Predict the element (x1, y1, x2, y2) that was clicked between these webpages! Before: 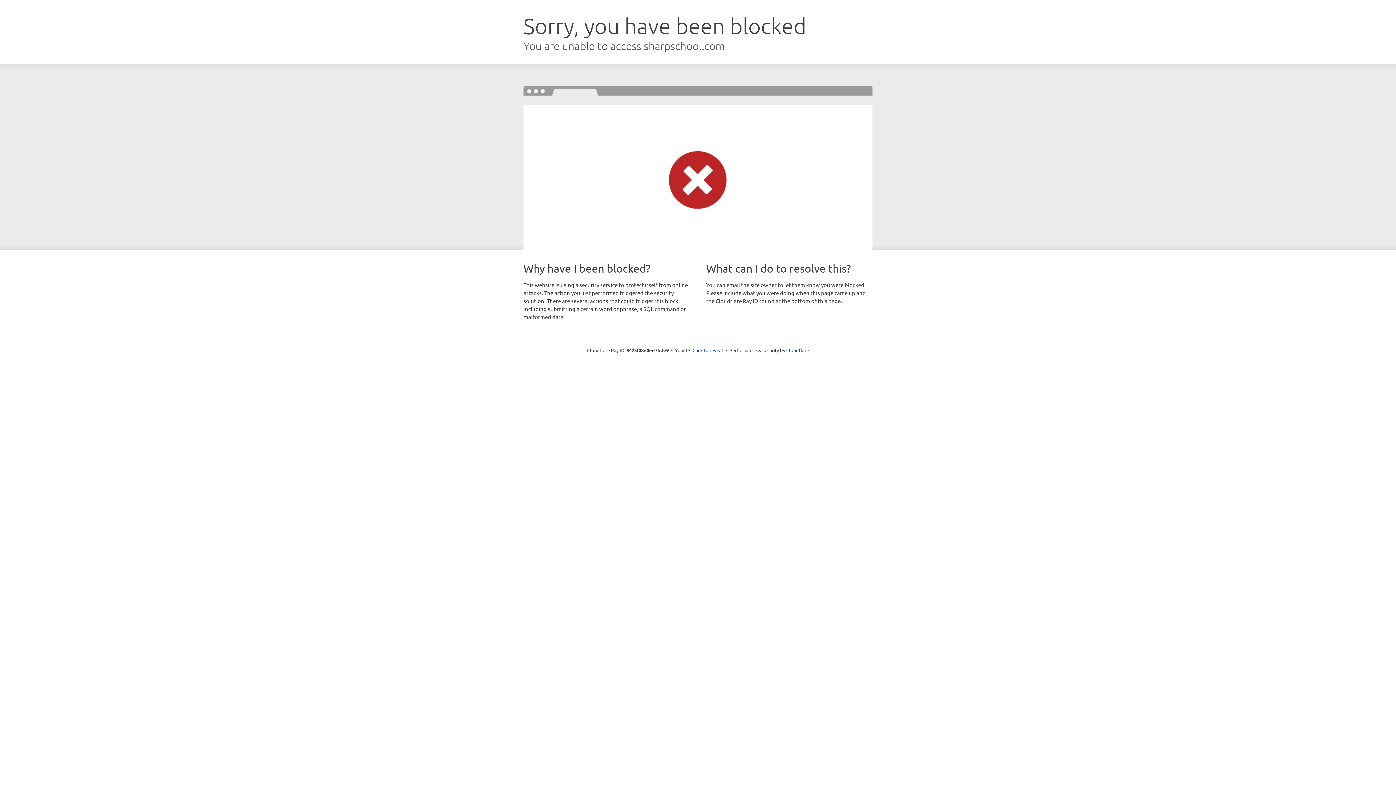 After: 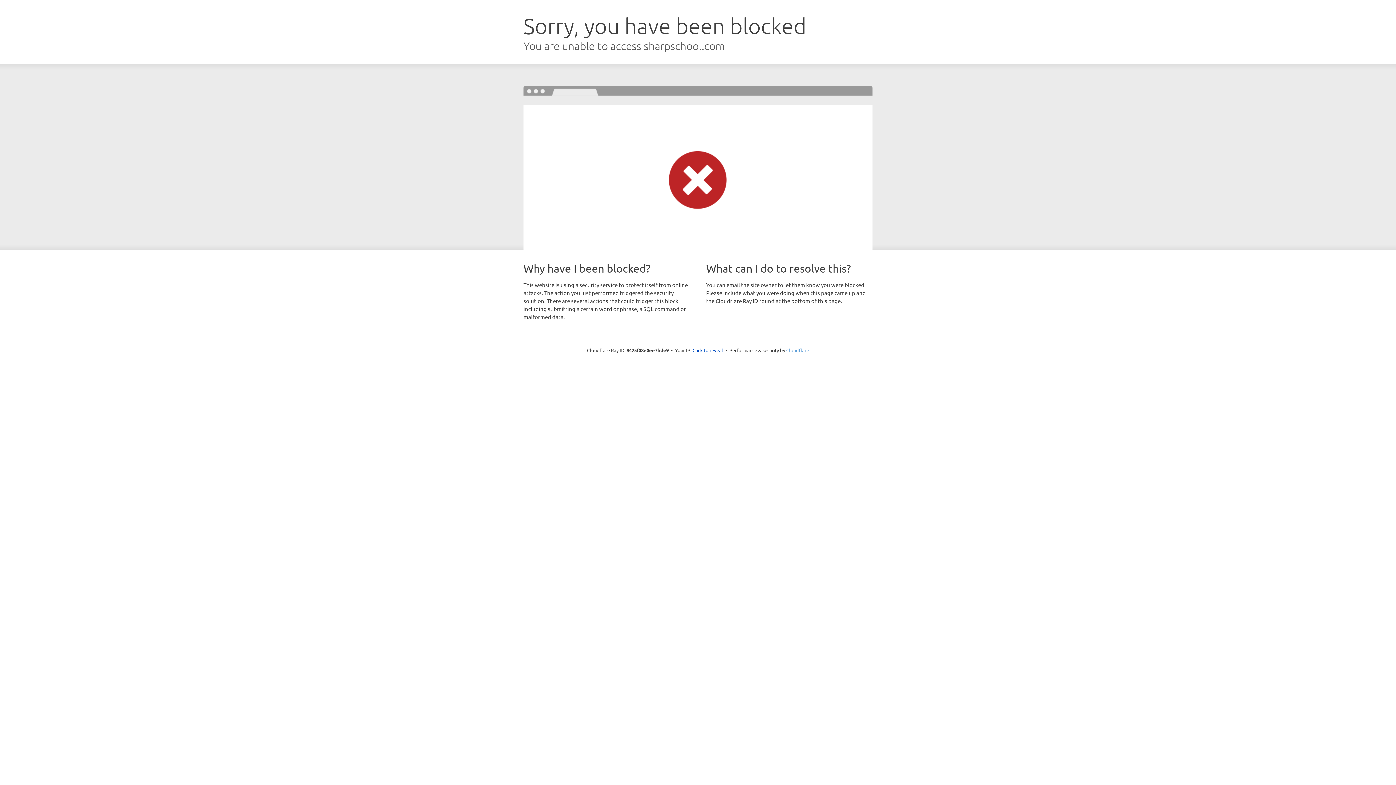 Action: bbox: (786, 347, 809, 353) label: Cloudflare